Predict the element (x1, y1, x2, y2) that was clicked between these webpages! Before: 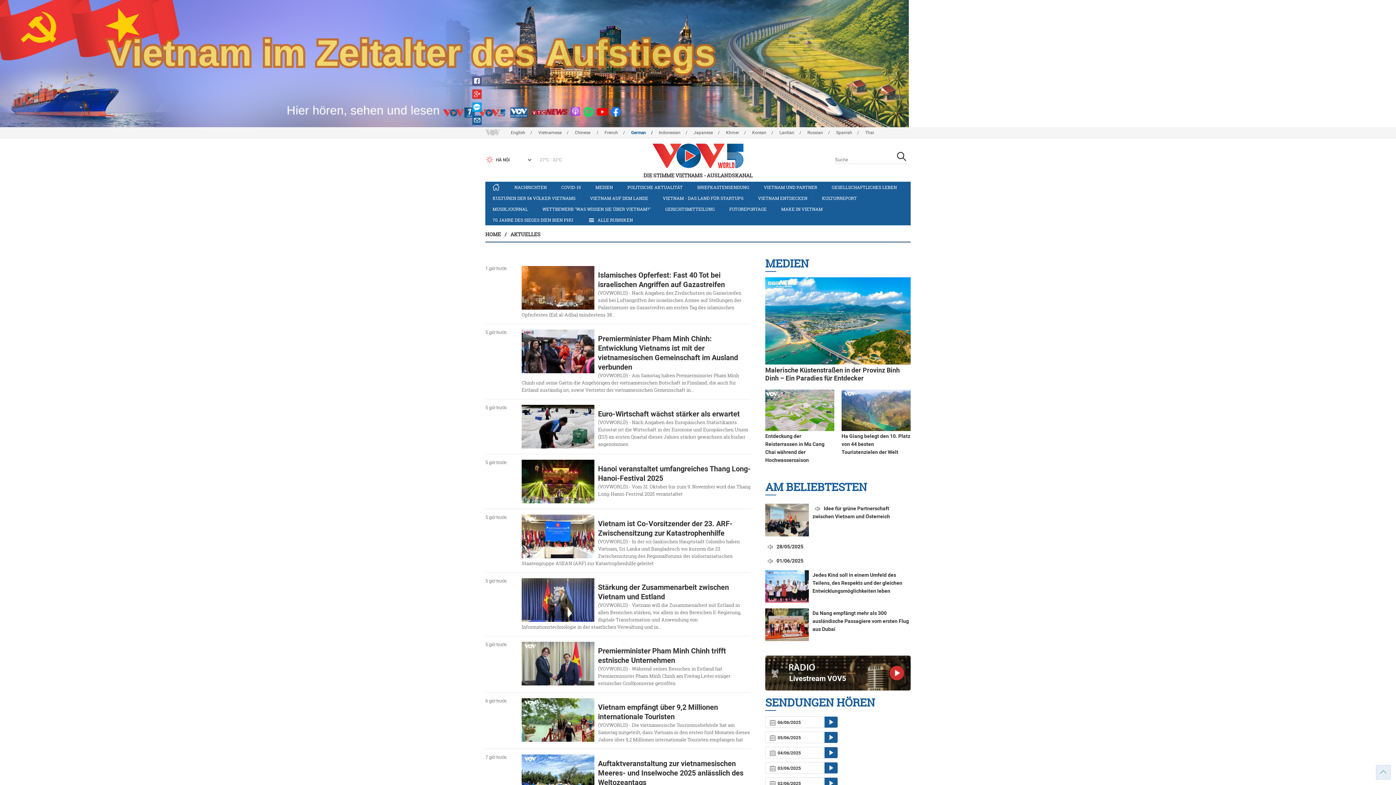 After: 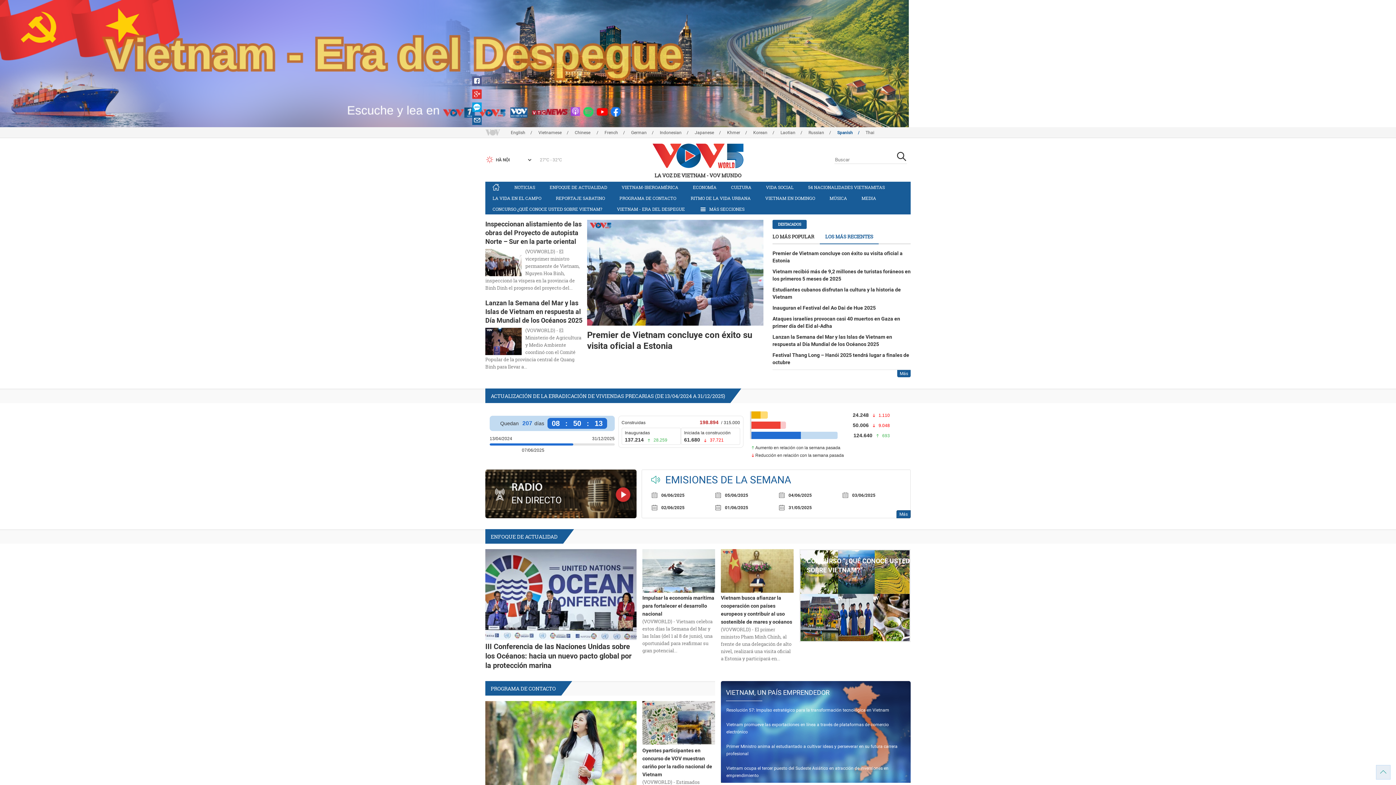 Action: label: Spanish bbox: (836, 130, 864, 135)